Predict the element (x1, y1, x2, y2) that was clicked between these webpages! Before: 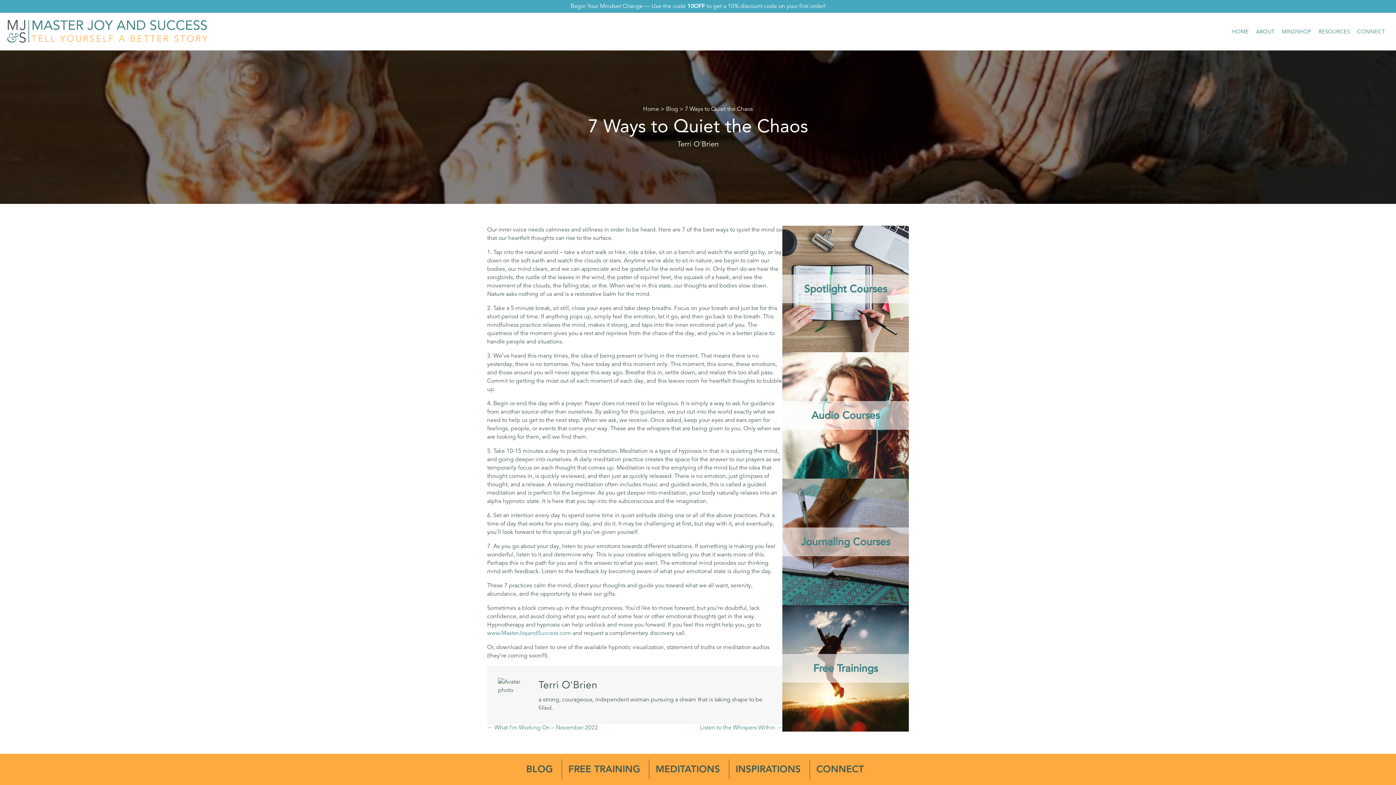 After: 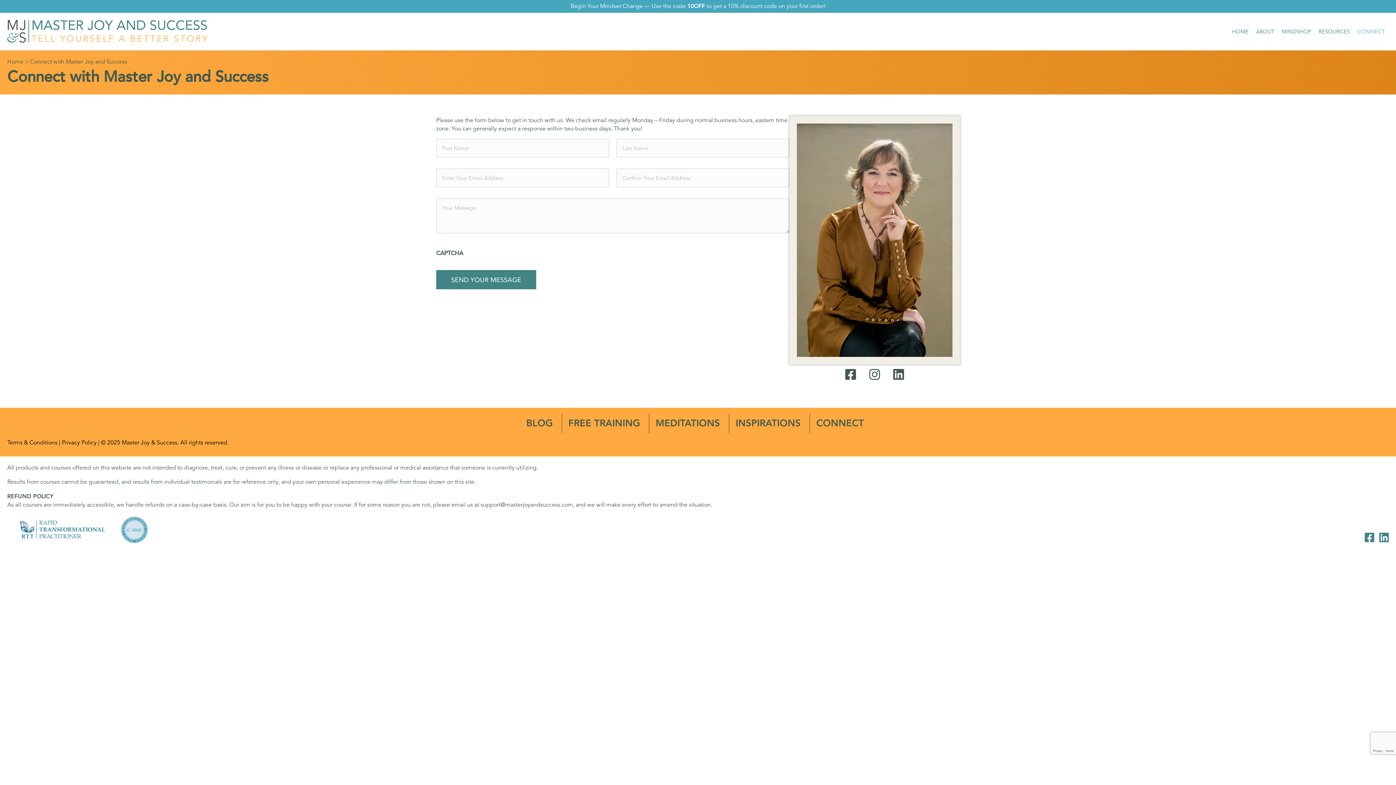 Action: bbox: (813, 759, 872, 779) label: CONNECT